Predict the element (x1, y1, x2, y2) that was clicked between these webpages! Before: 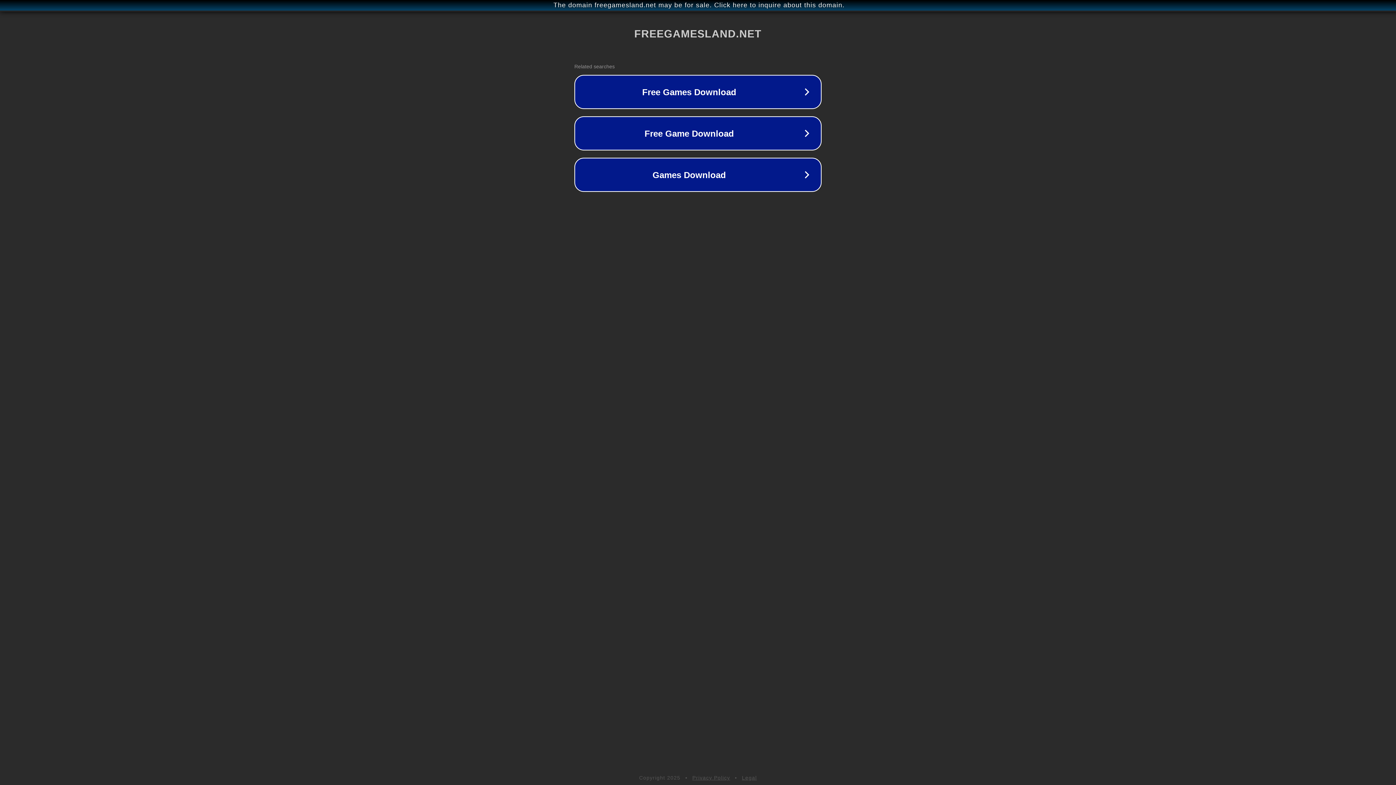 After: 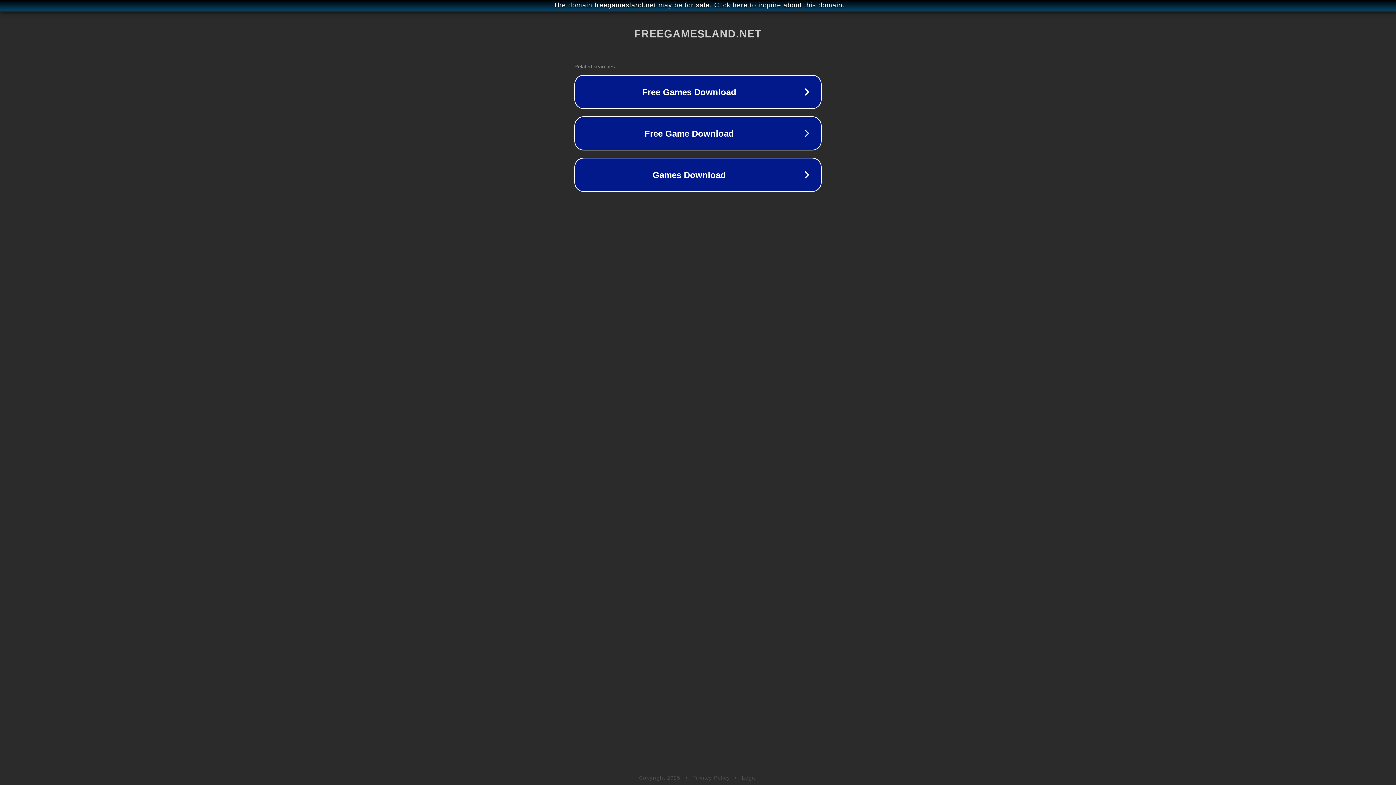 Action: label: Privacy Policy bbox: (692, 775, 730, 781)